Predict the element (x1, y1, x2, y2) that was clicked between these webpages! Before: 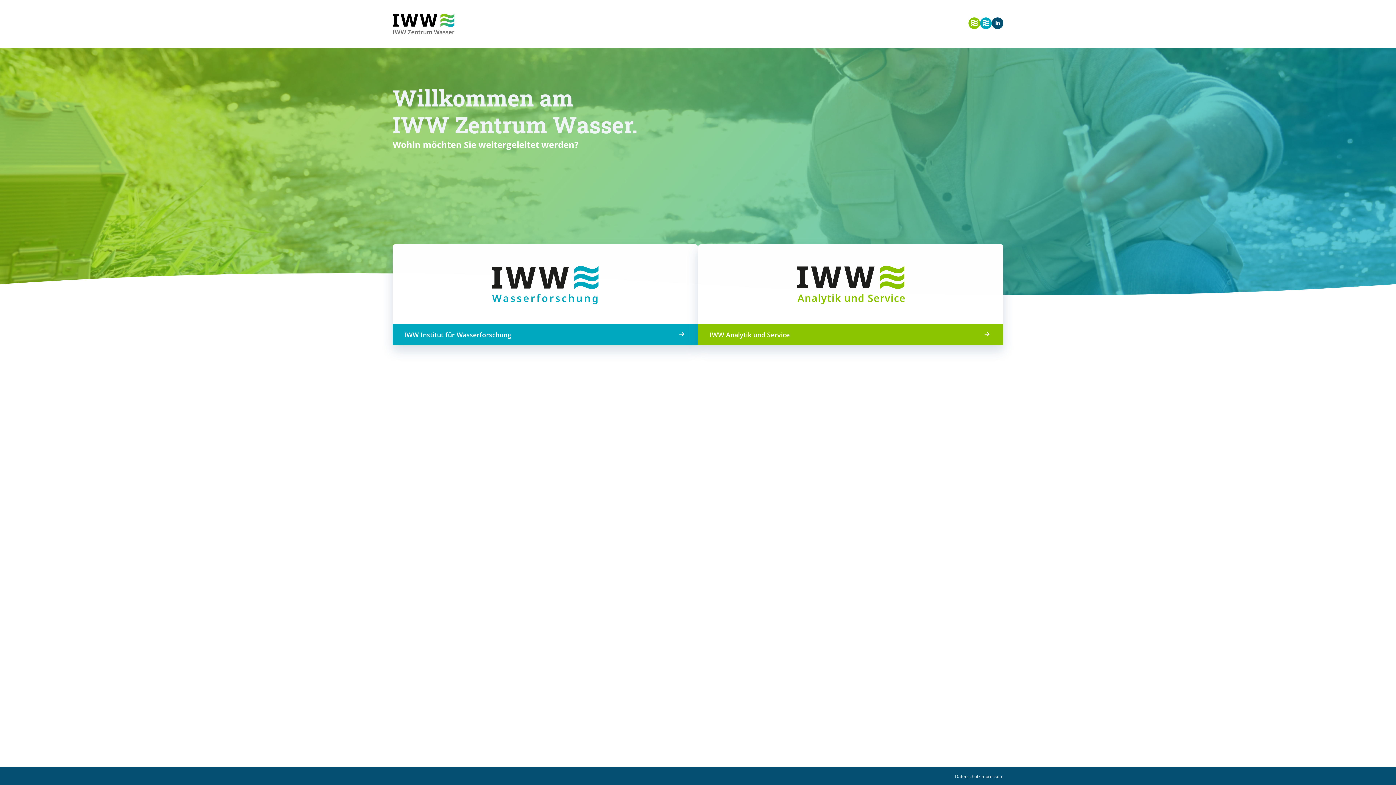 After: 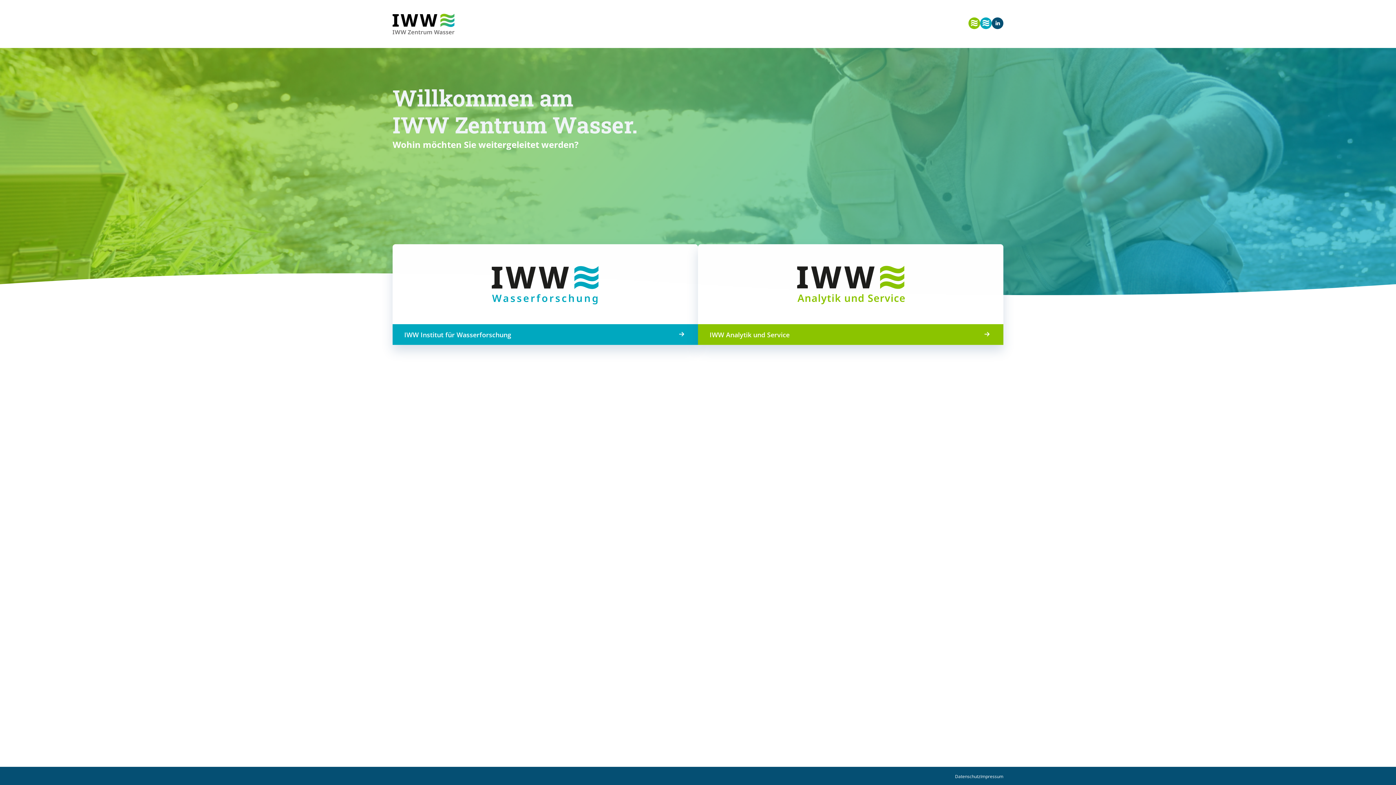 Action: bbox: (980, 773, 1003, 780) label: Impressum